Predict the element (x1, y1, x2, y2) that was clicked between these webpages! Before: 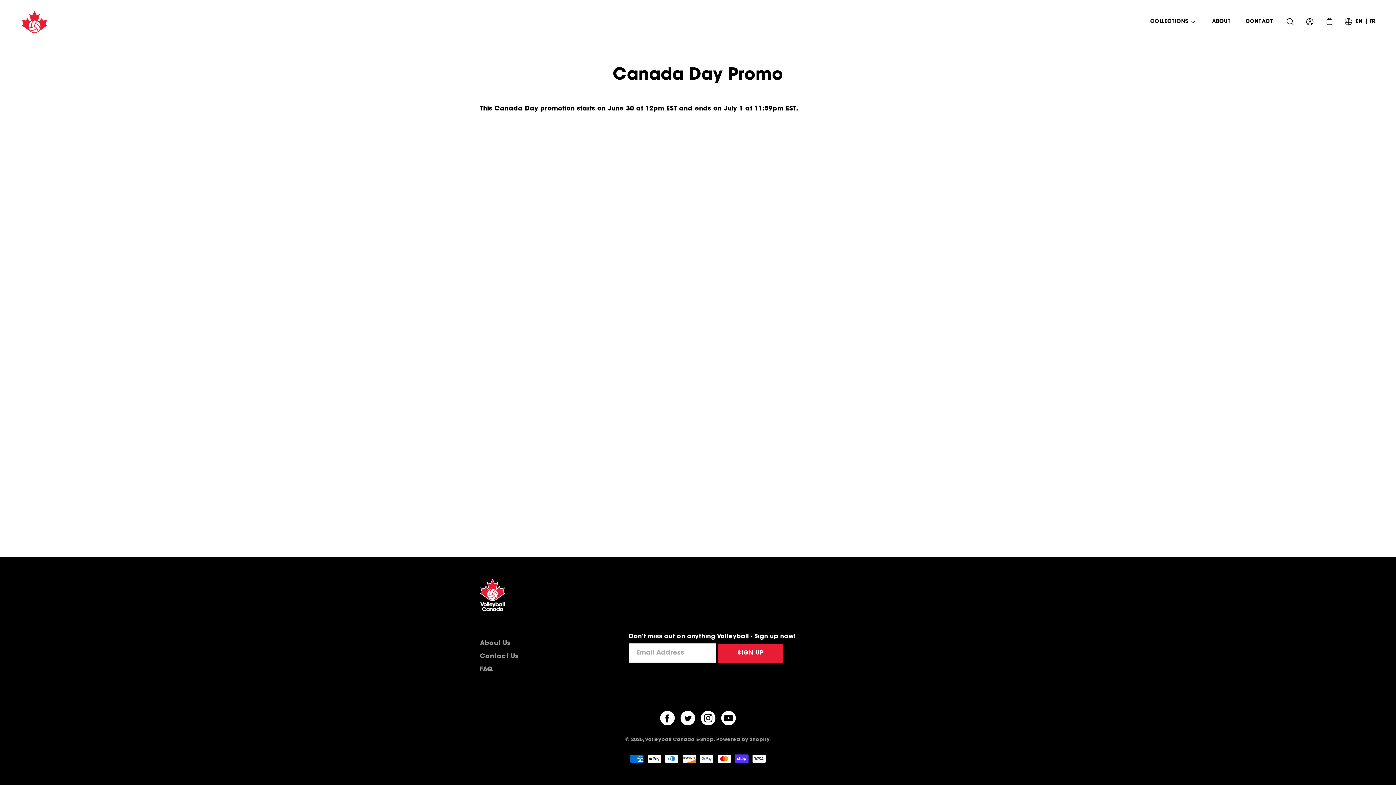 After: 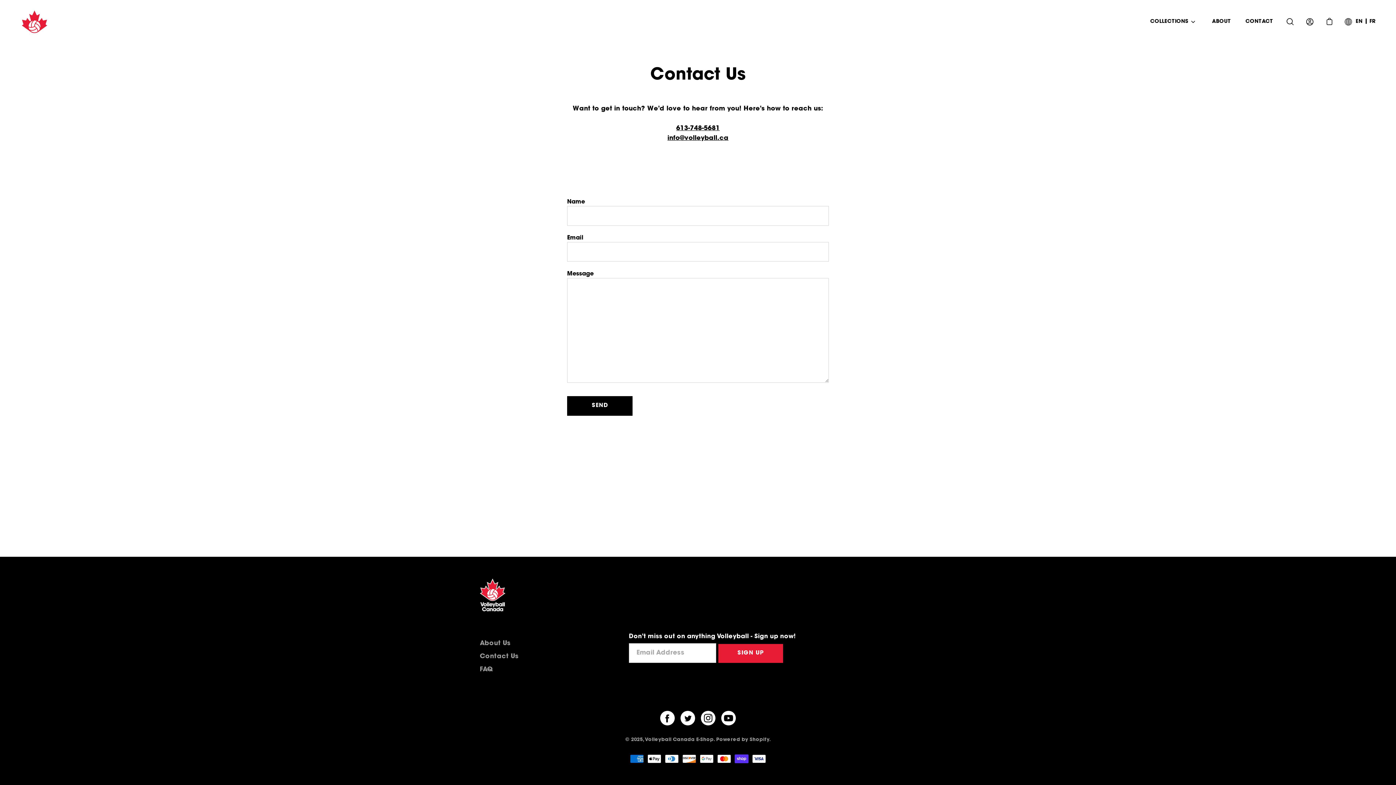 Action: bbox: (1245, 18, 1273, 25) label: CONTACT